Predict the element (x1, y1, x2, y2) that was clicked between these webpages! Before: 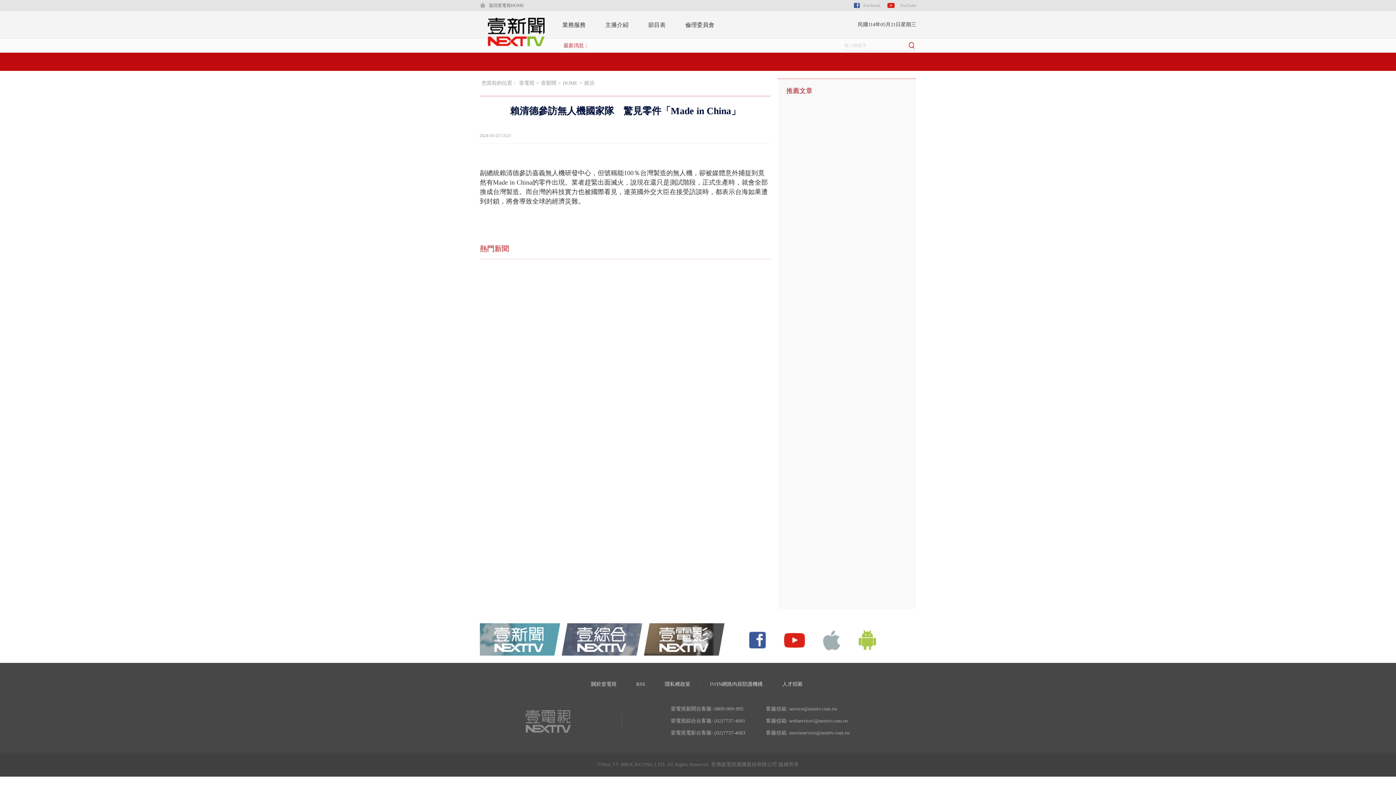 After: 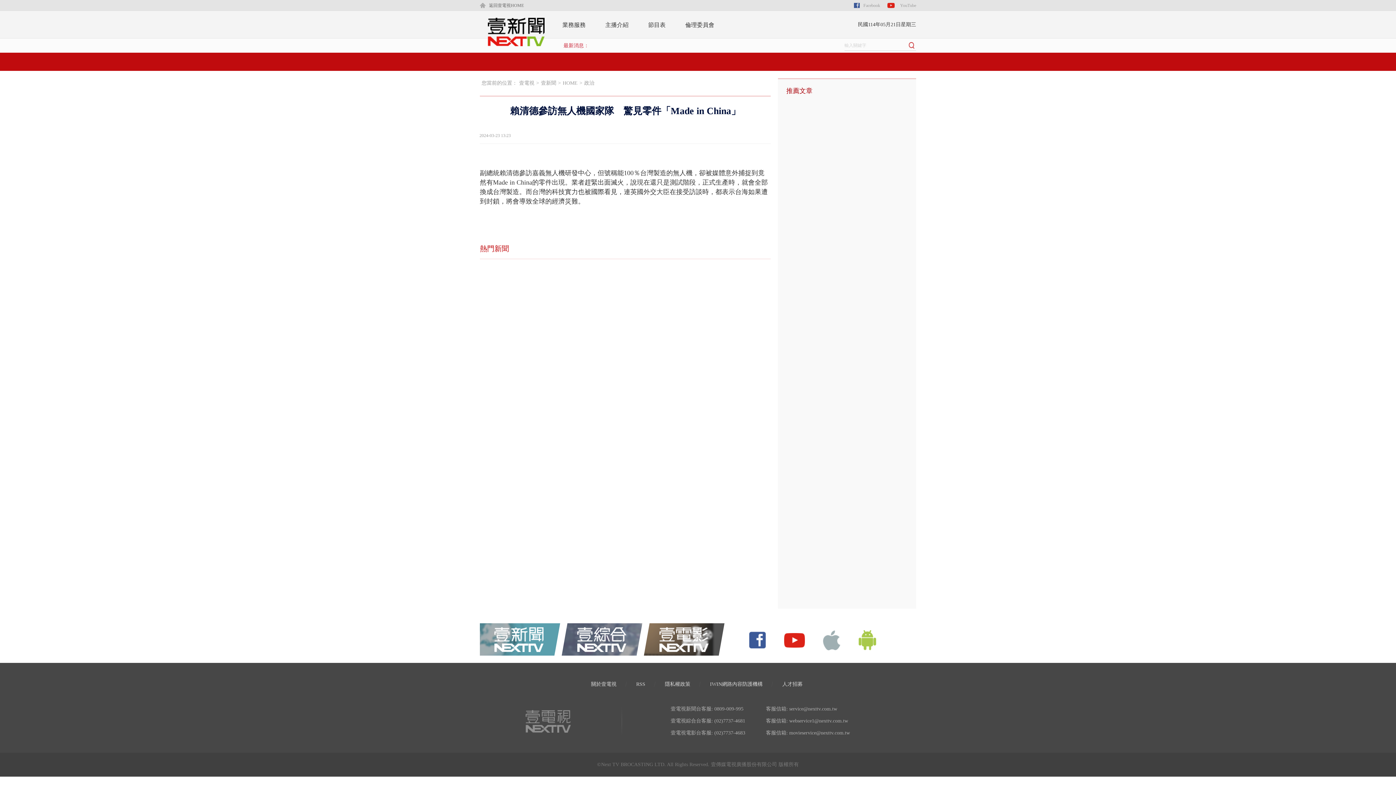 Action: bbox: (863, 2, 880, 8) label: Facebook